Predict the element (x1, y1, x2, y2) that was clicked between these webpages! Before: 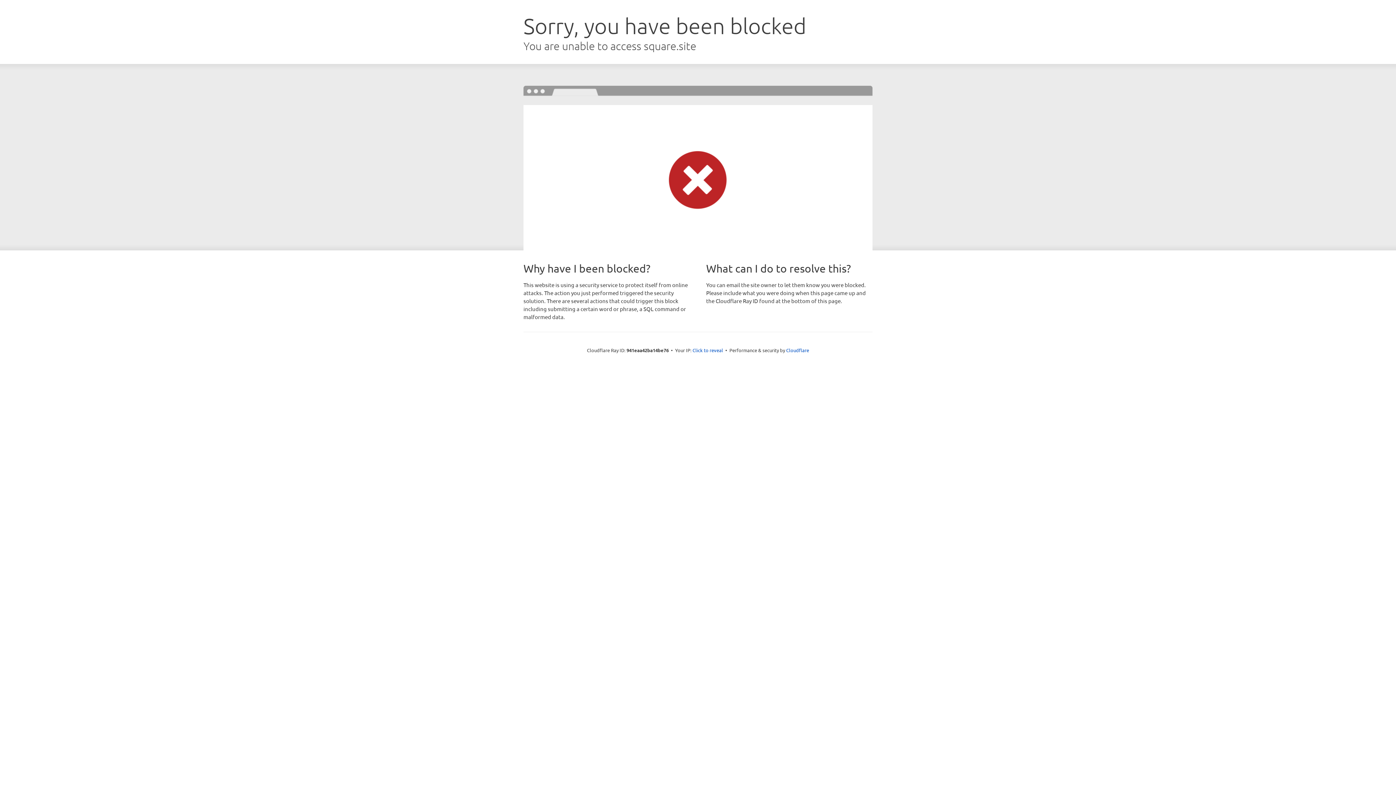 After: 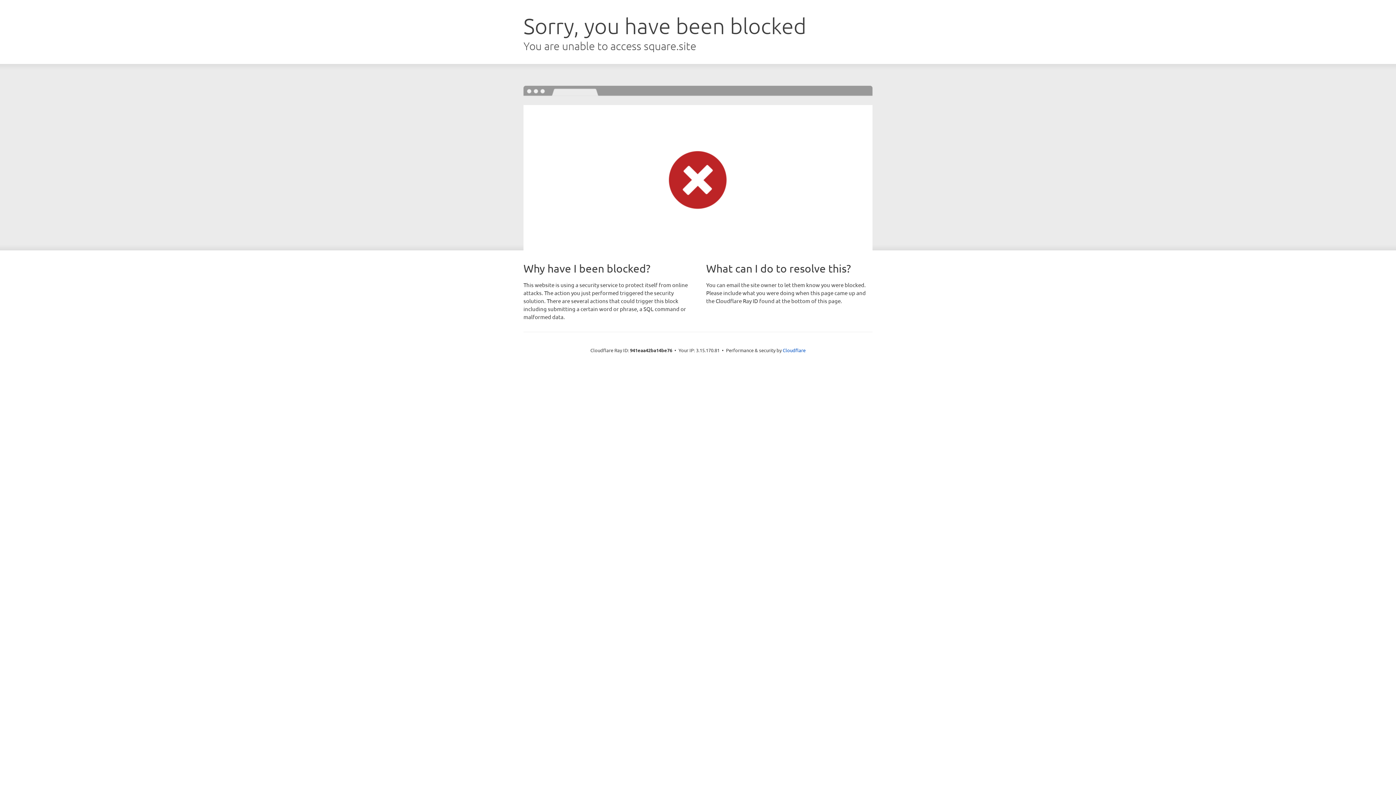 Action: bbox: (692, 346, 723, 353) label: Click to reveal